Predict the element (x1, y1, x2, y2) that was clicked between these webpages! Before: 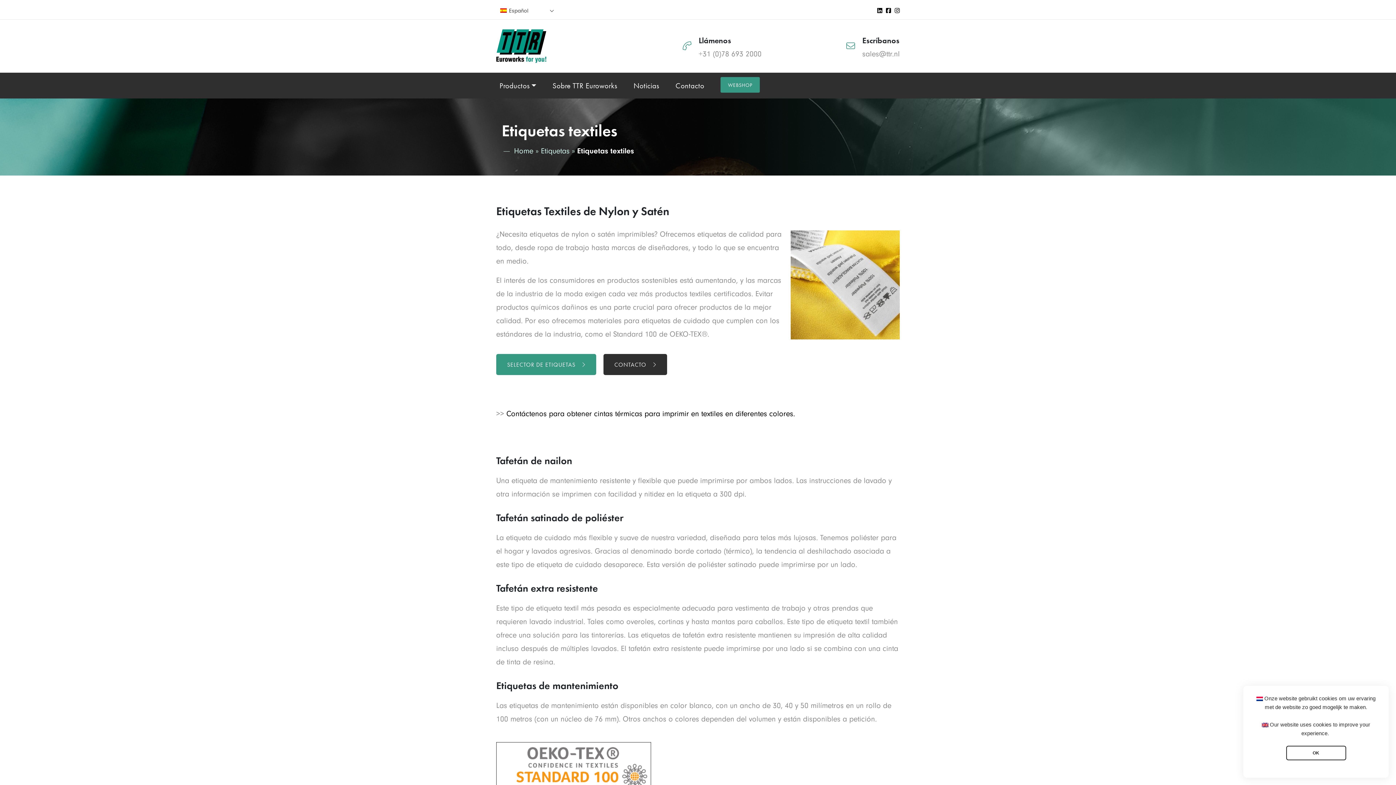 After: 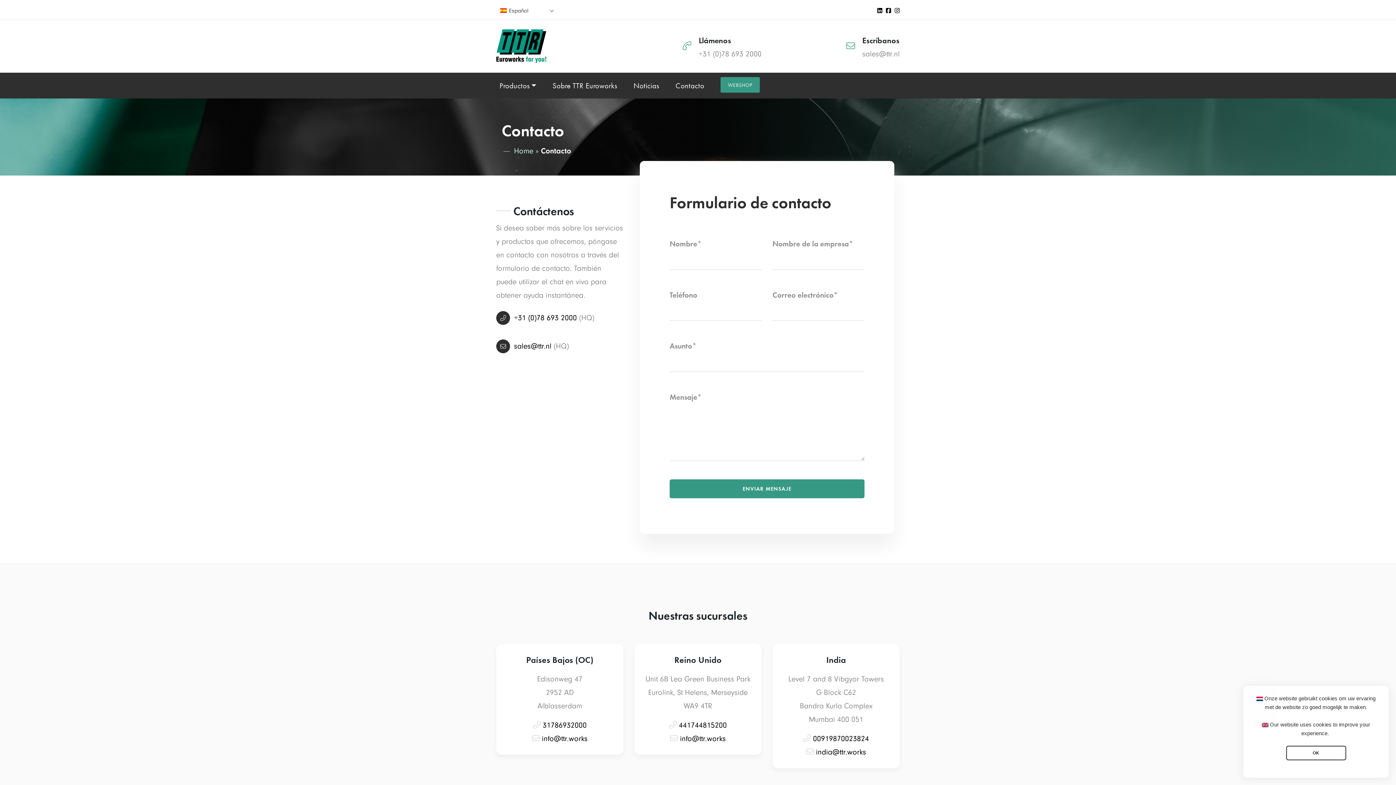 Action: bbox: (675, 77, 704, 94) label: Contacto